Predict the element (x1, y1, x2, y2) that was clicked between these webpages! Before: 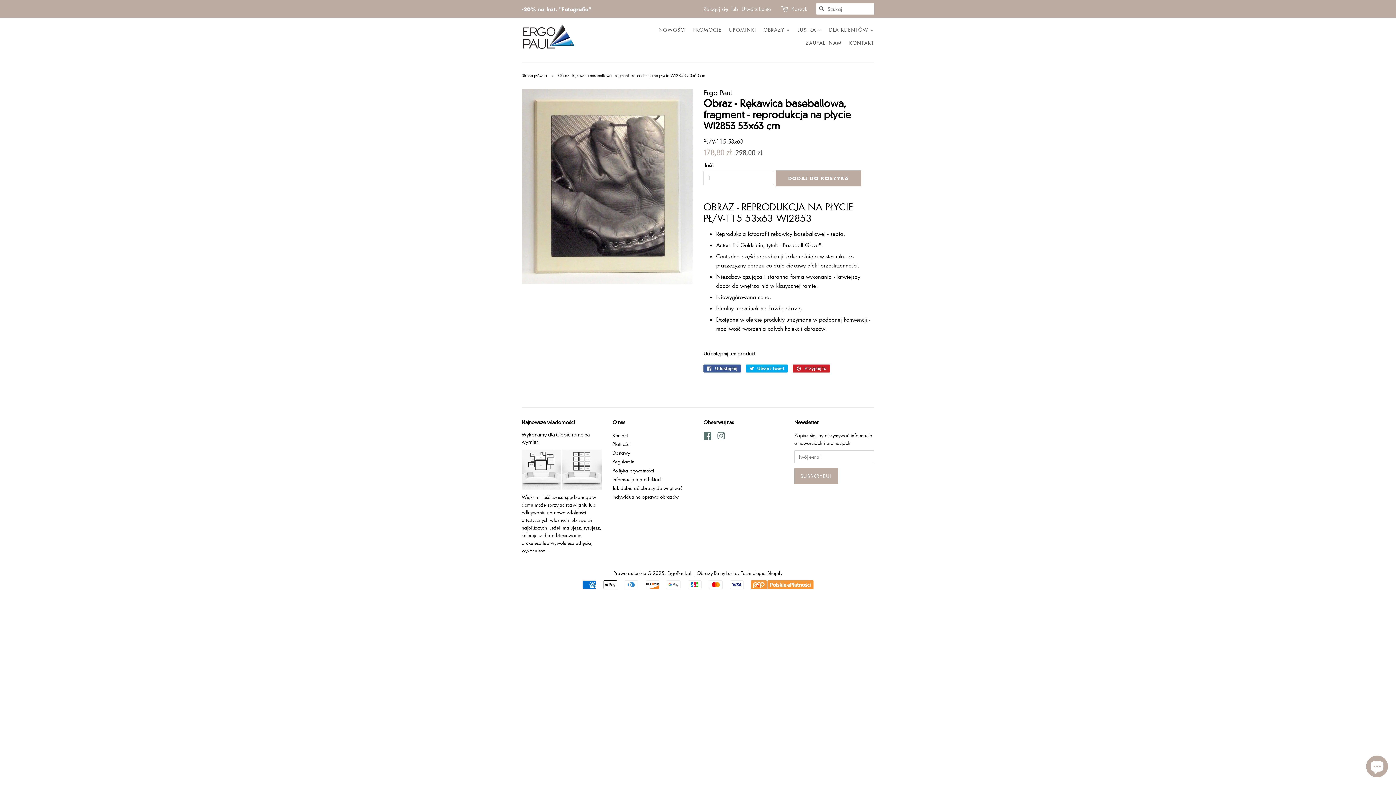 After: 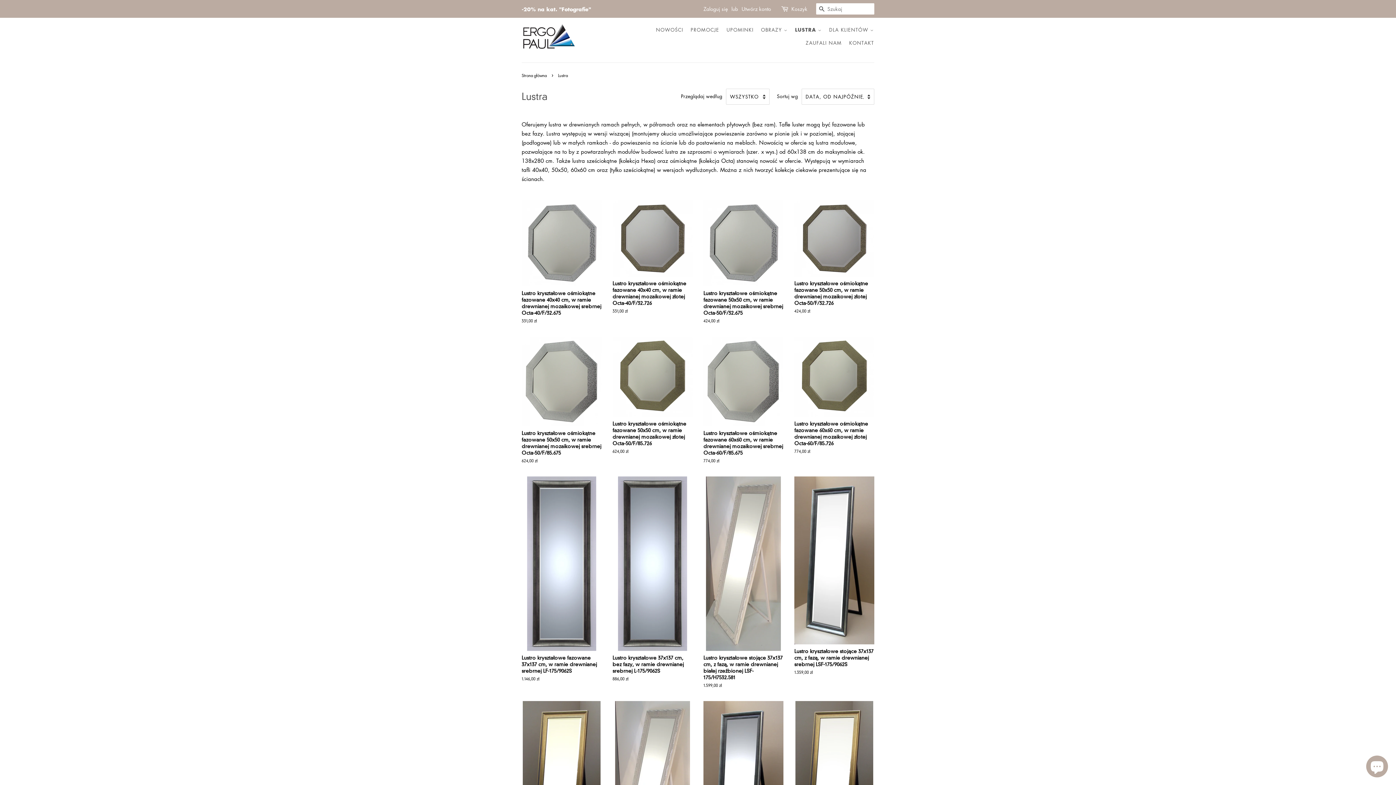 Action: bbox: (792, 23, 821, 36) label: LUSTRA 